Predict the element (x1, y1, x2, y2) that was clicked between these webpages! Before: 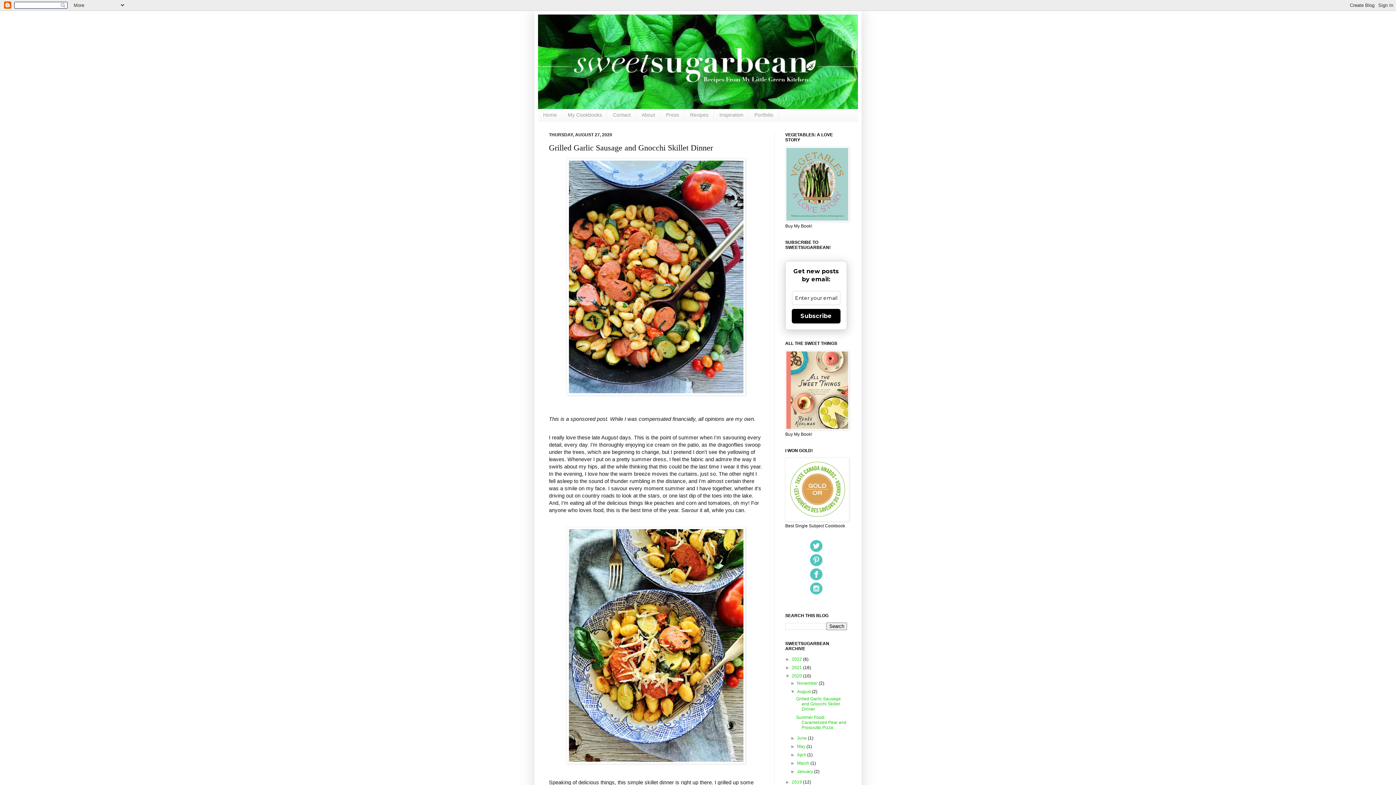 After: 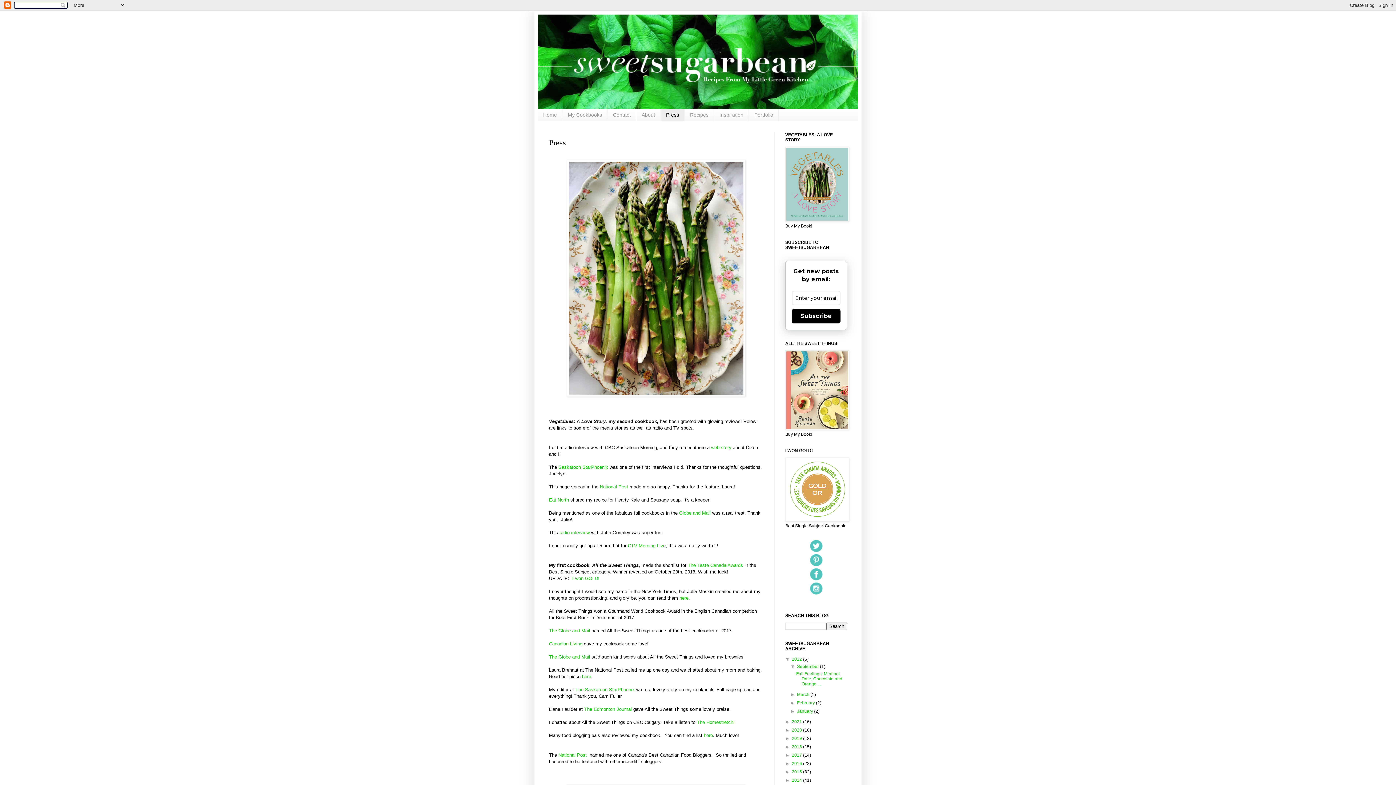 Action: bbox: (660, 109, 684, 121) label: Press